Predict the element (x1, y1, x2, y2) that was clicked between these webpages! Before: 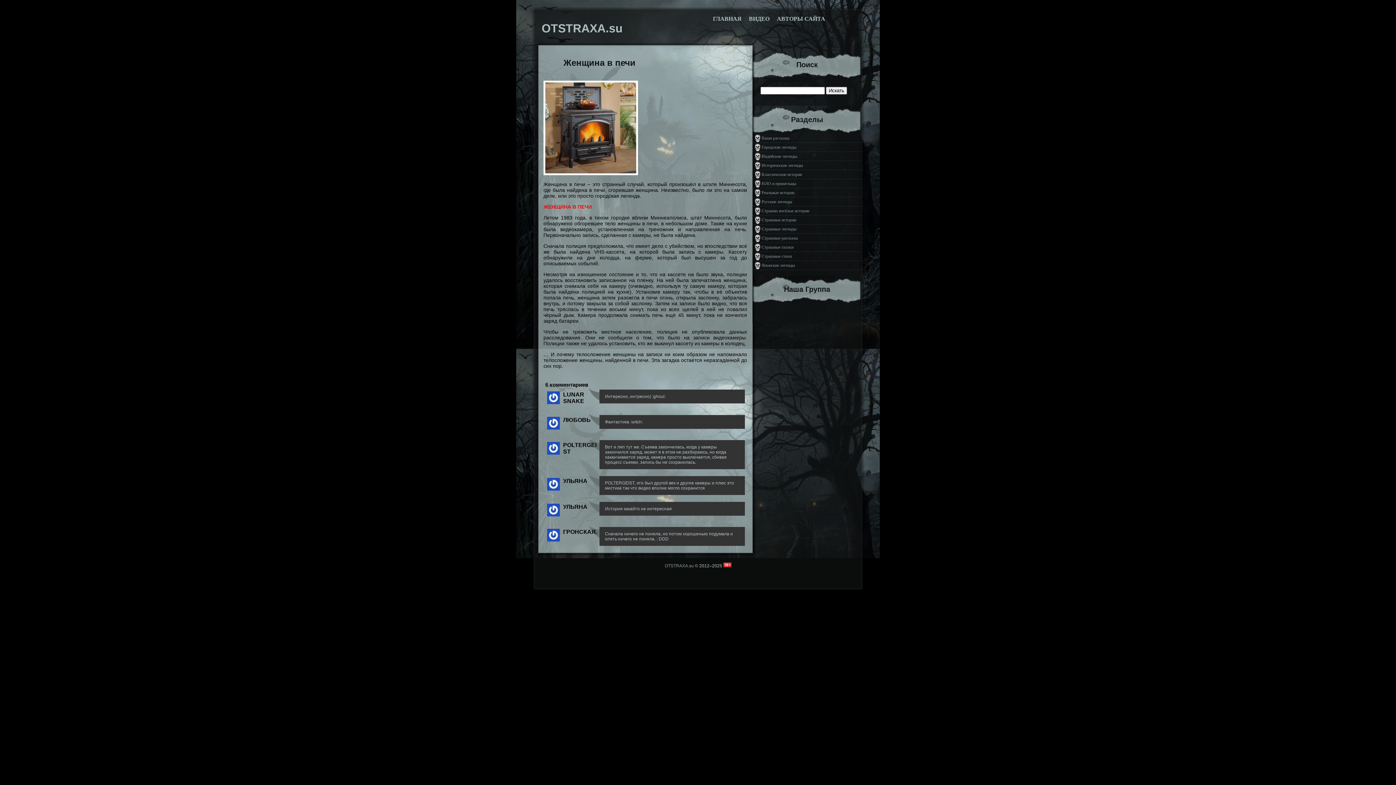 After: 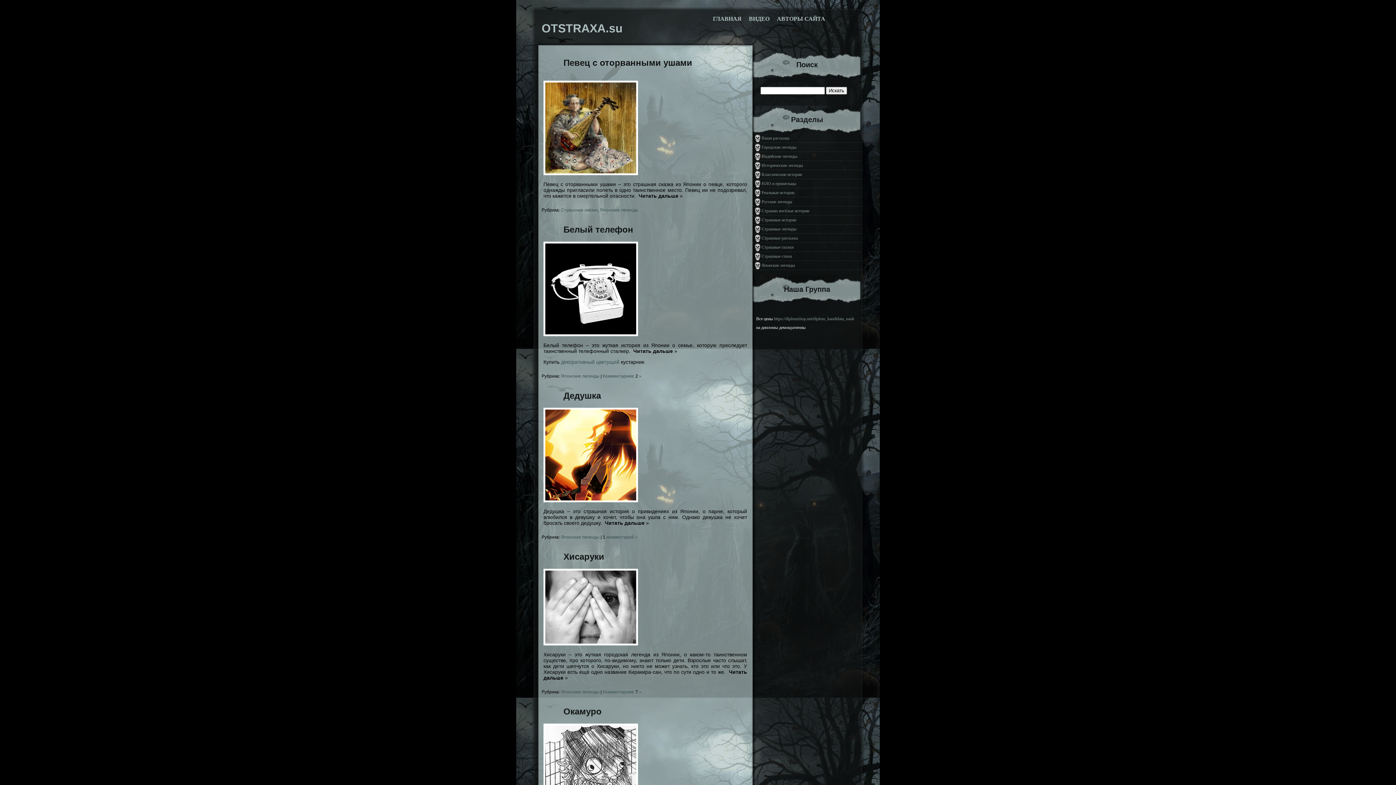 Action: label: Японские легенды bbox: (752, 261, 861, 270)